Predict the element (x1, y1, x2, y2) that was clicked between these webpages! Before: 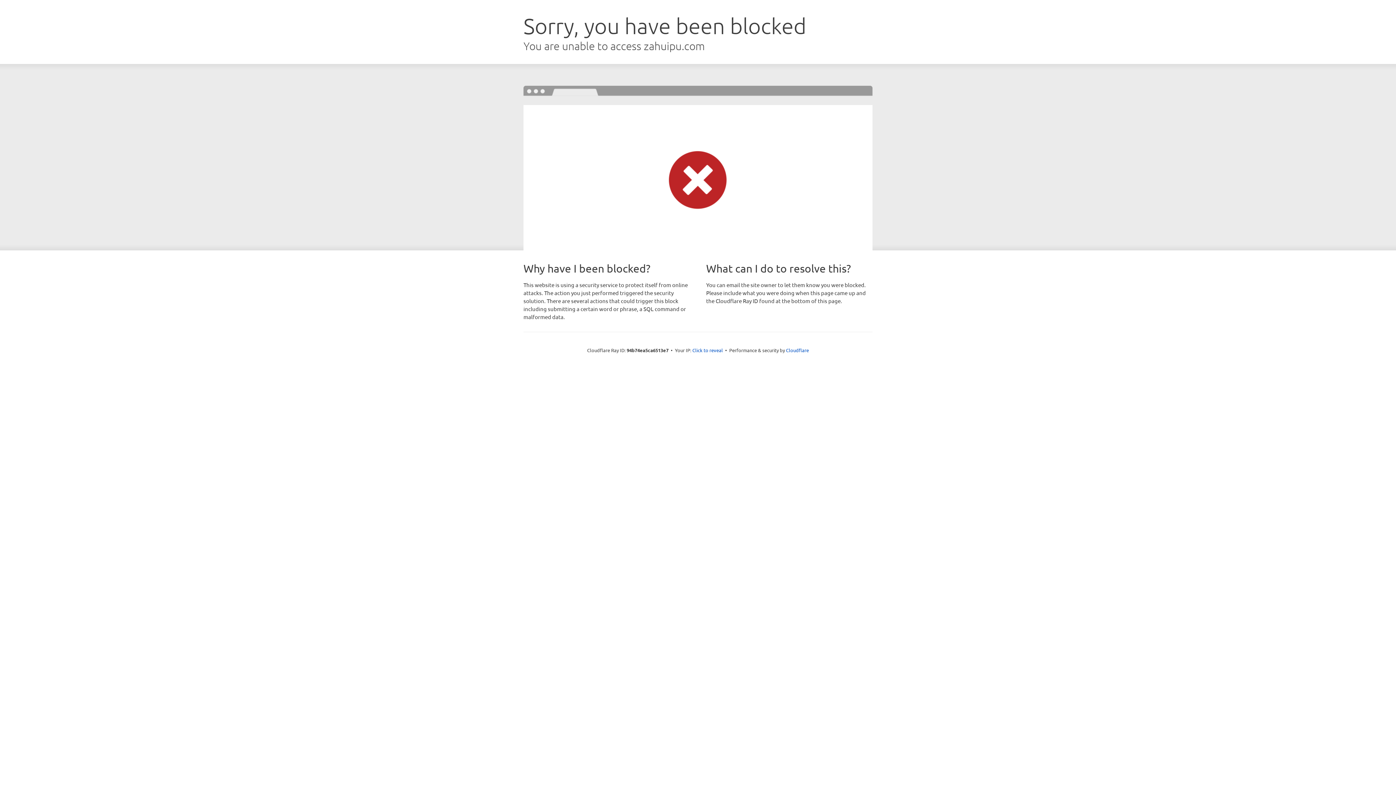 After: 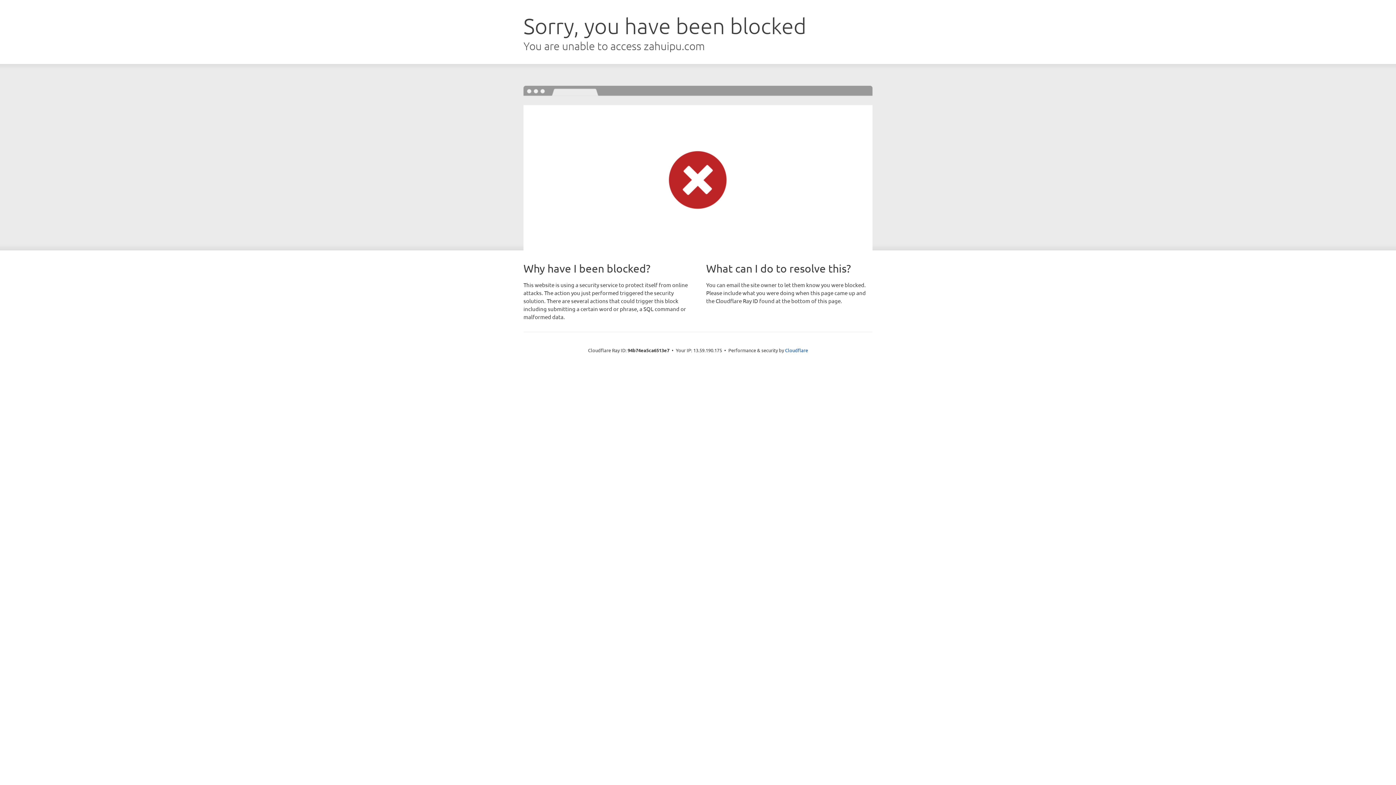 Action: bbox: (692, 346, 723, 353) label: Click to reveal